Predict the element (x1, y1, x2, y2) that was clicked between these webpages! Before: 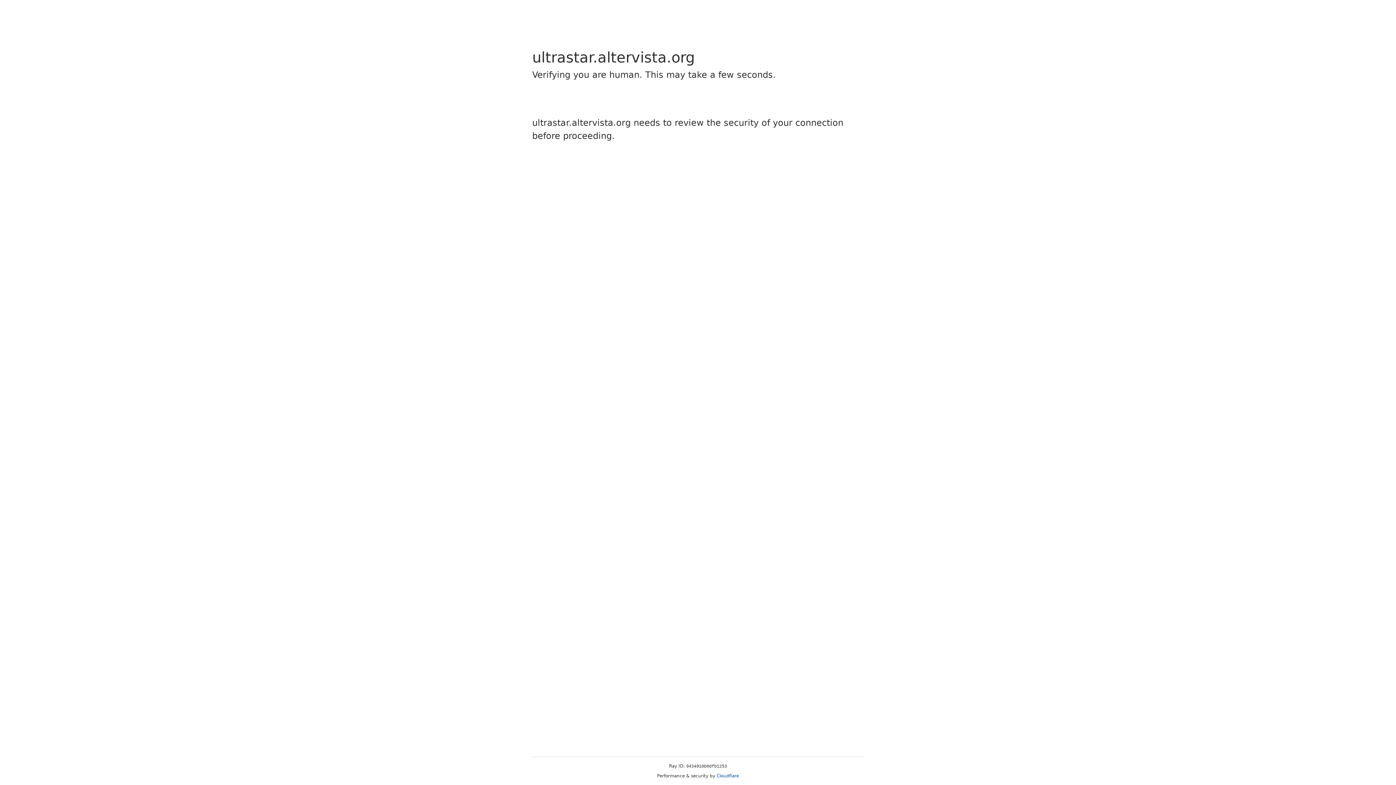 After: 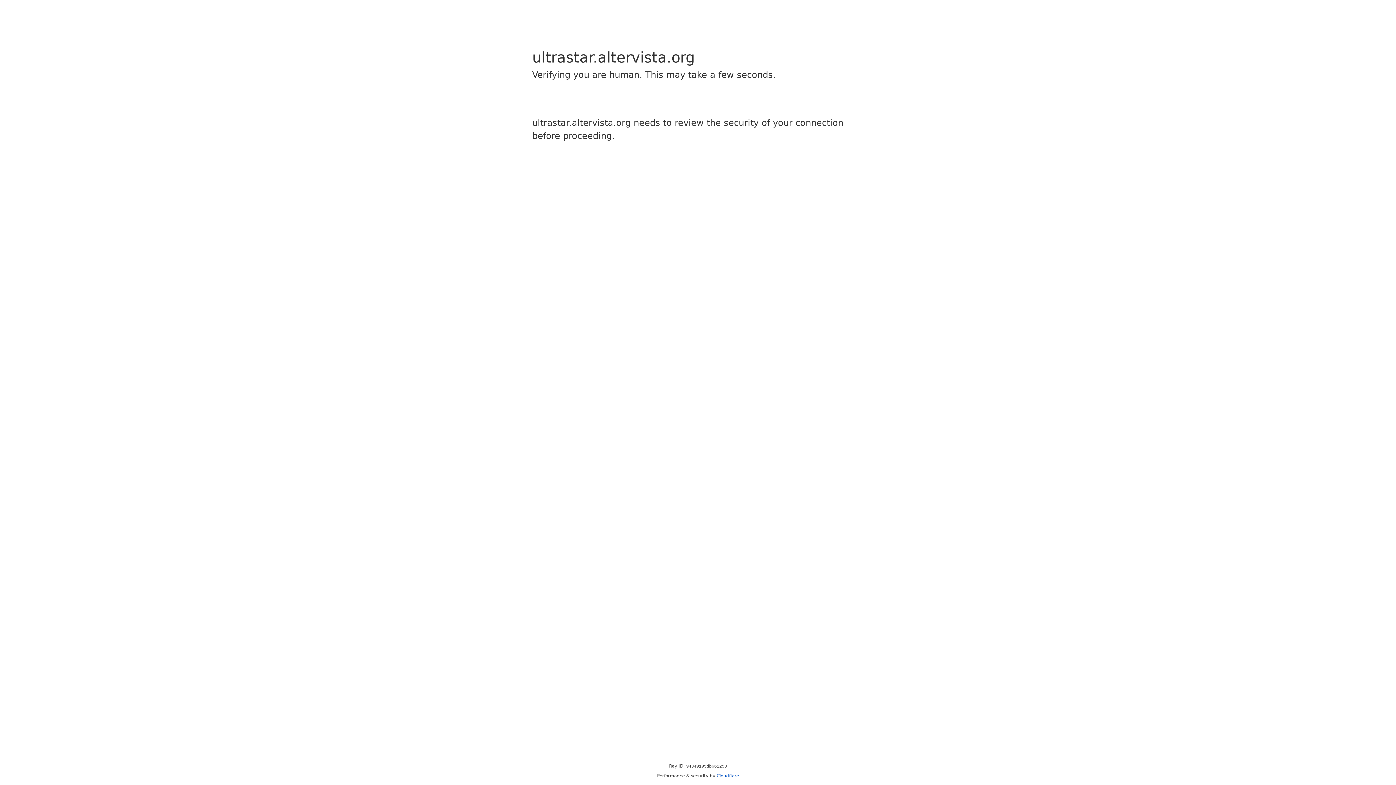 Action: label: Cloudflare bbox: (716, 773, 739, 778)